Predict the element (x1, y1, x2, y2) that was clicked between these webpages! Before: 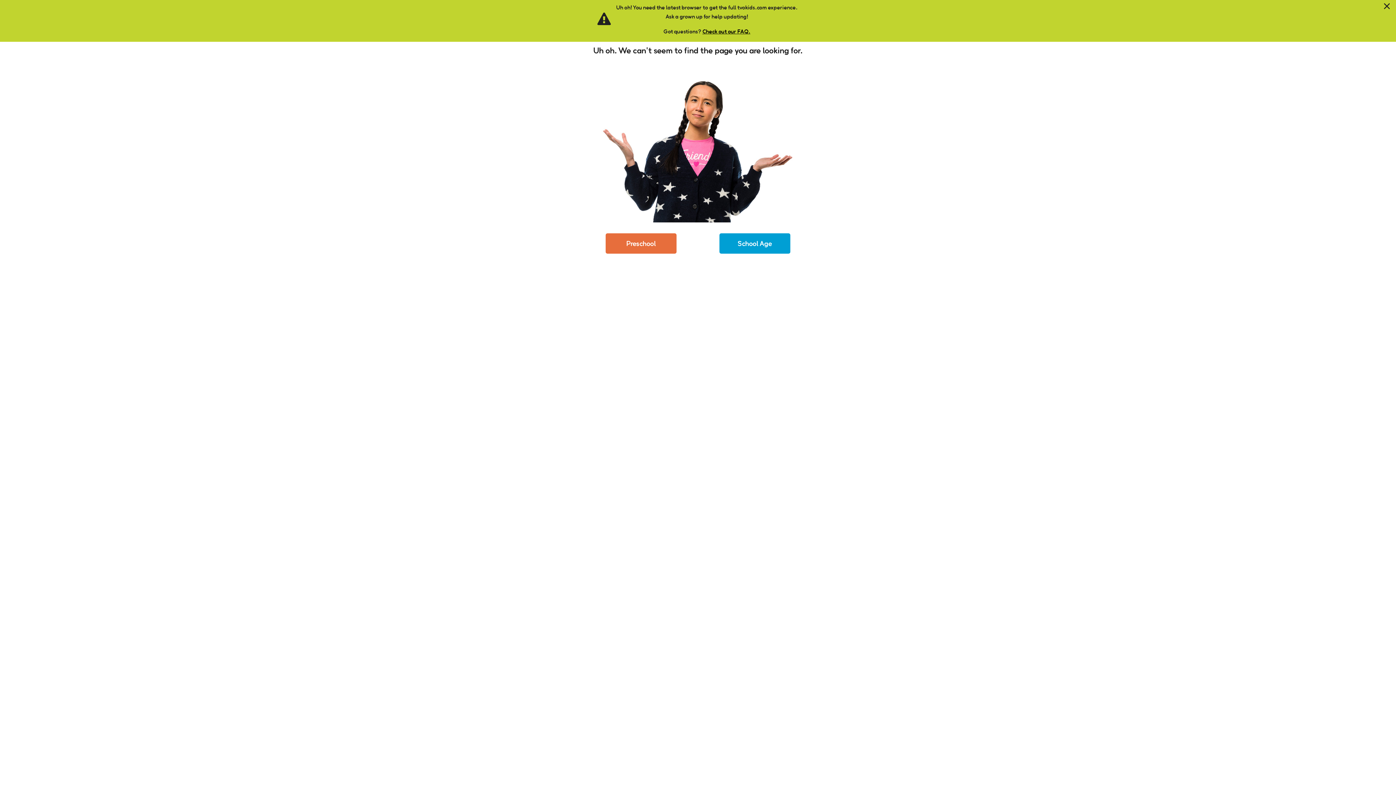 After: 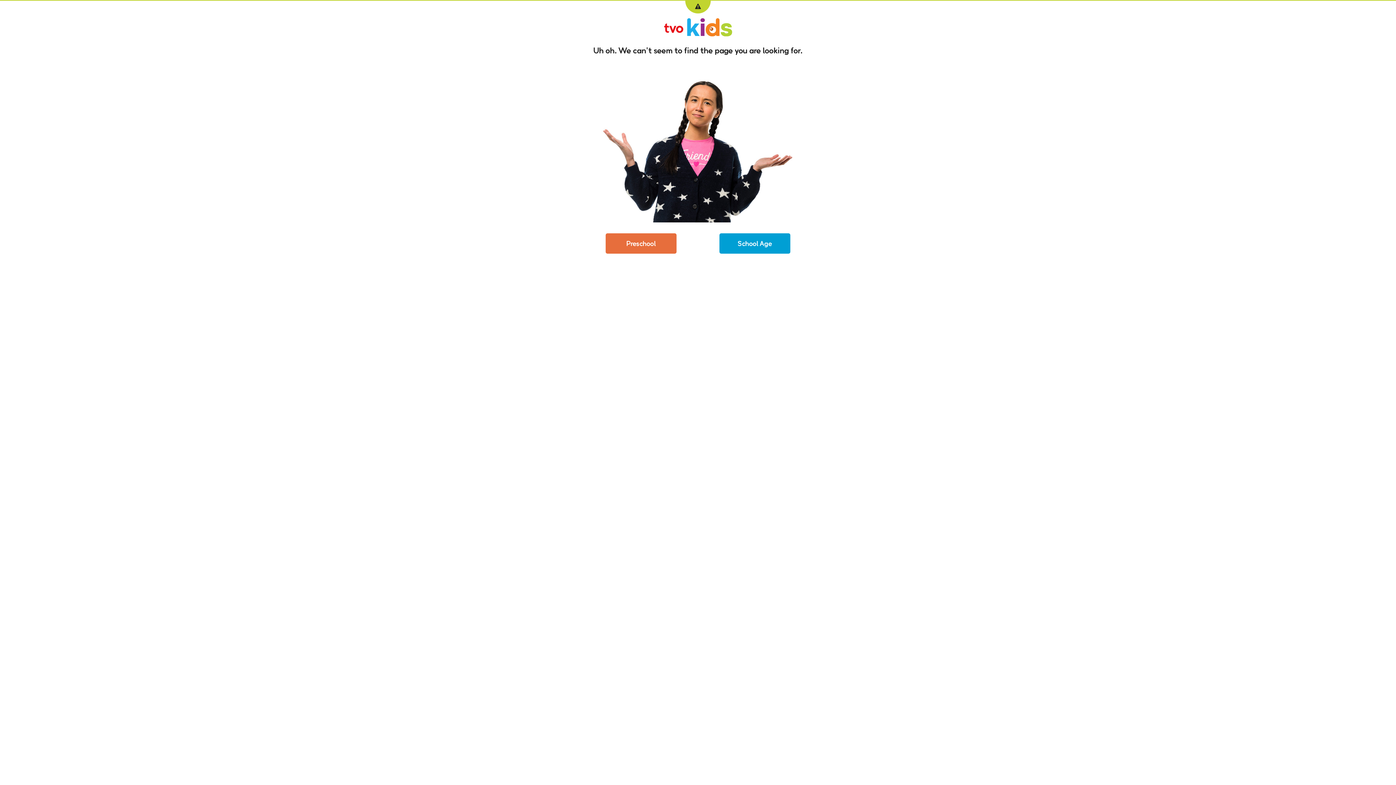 Action: bbox: (1384, 2, 1390, 10) label: Close